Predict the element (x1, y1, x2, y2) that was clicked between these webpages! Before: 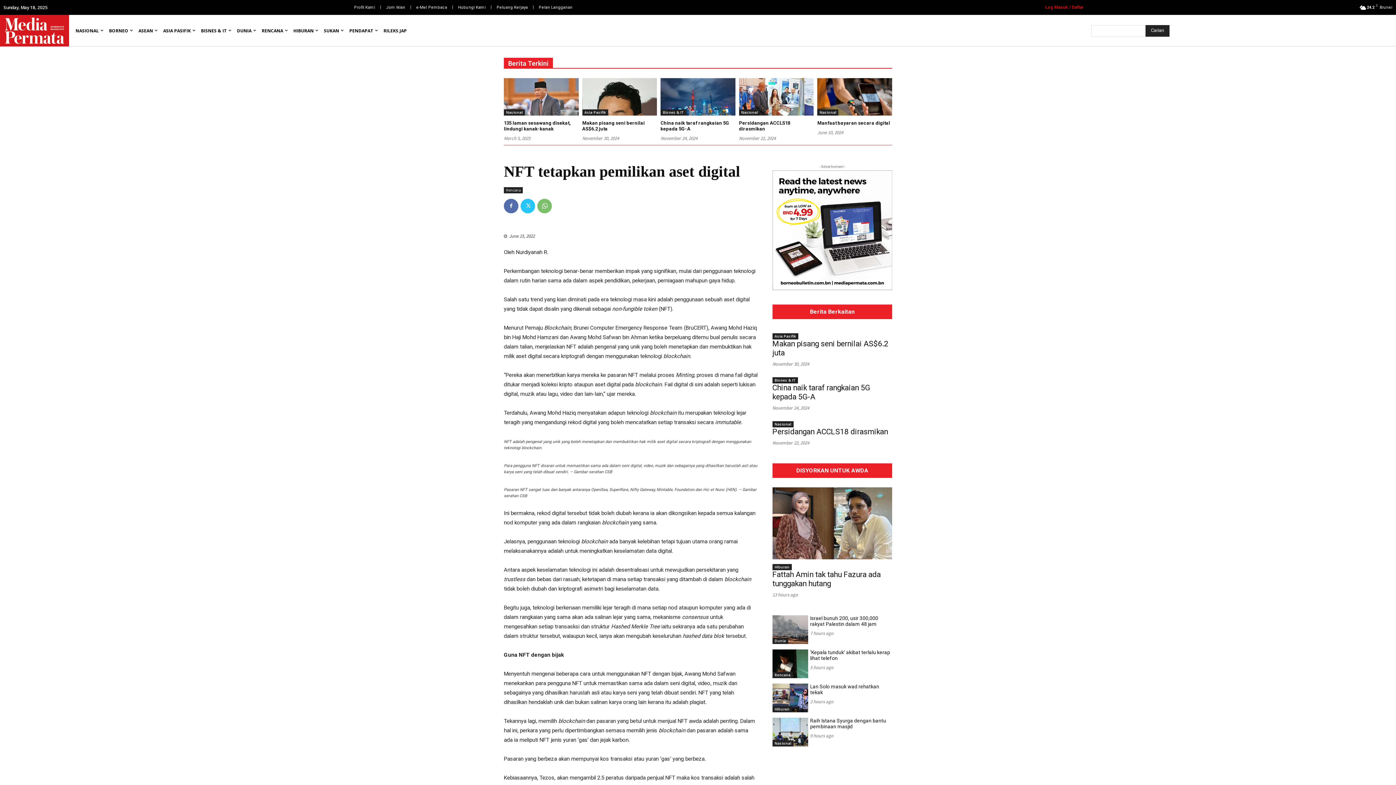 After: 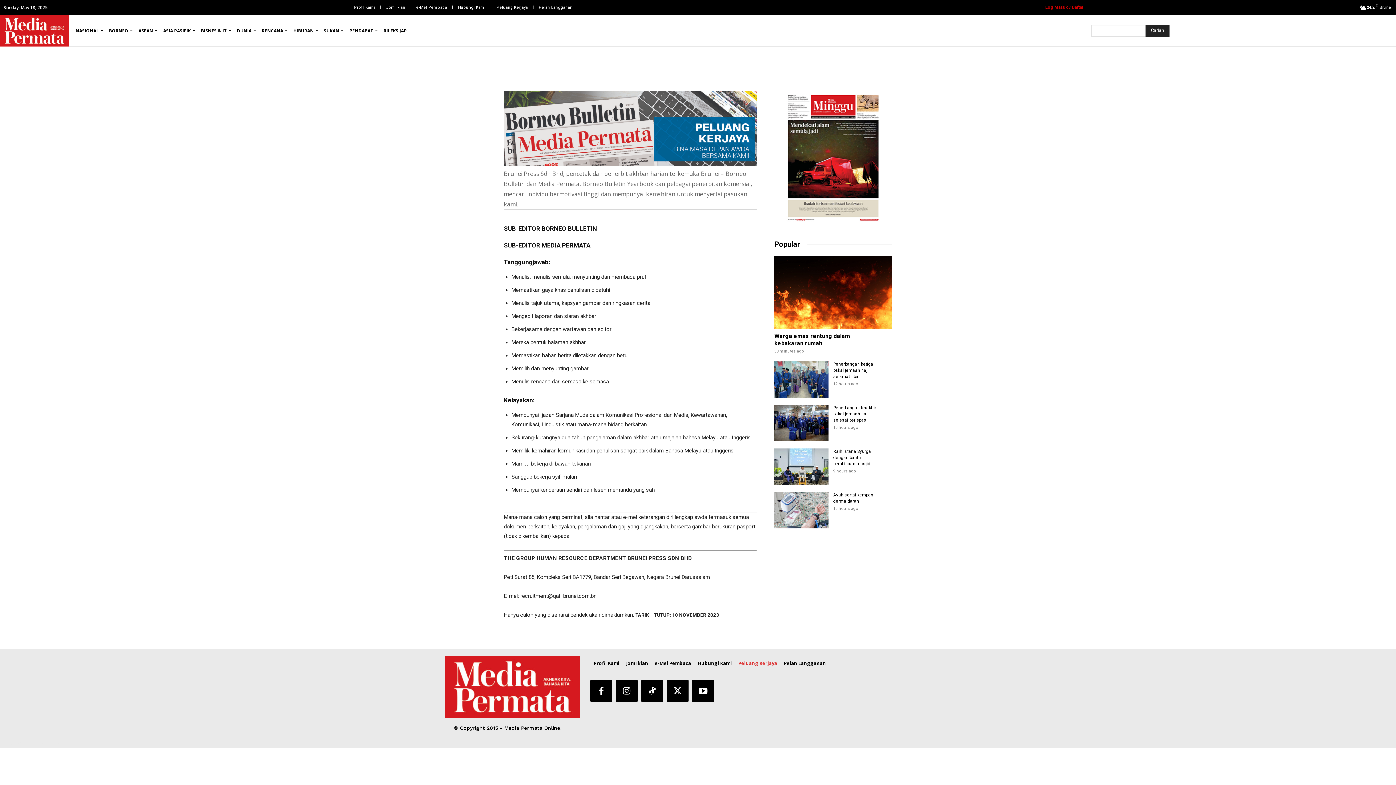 Action: bbox: (493, 0, 531, 14) label: Peluang Kerjaya